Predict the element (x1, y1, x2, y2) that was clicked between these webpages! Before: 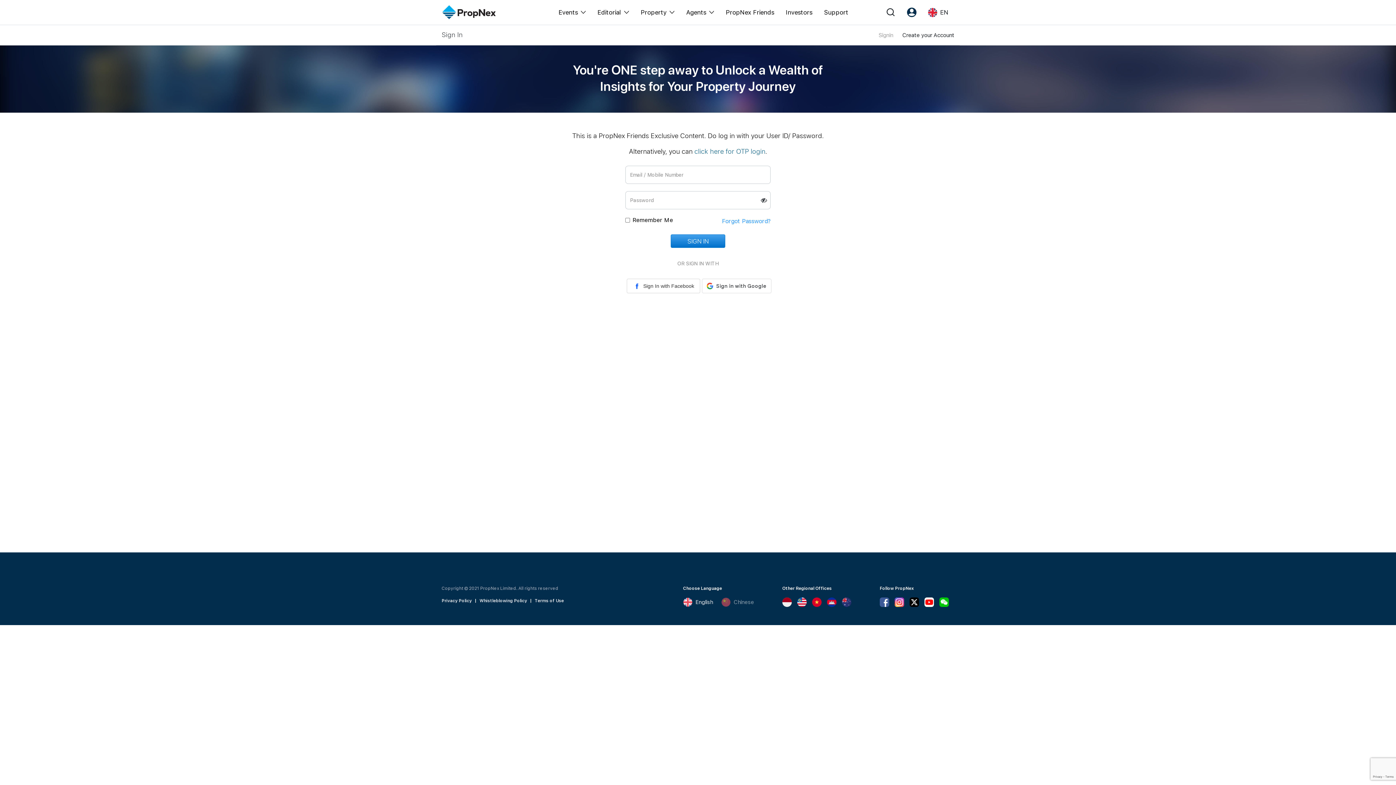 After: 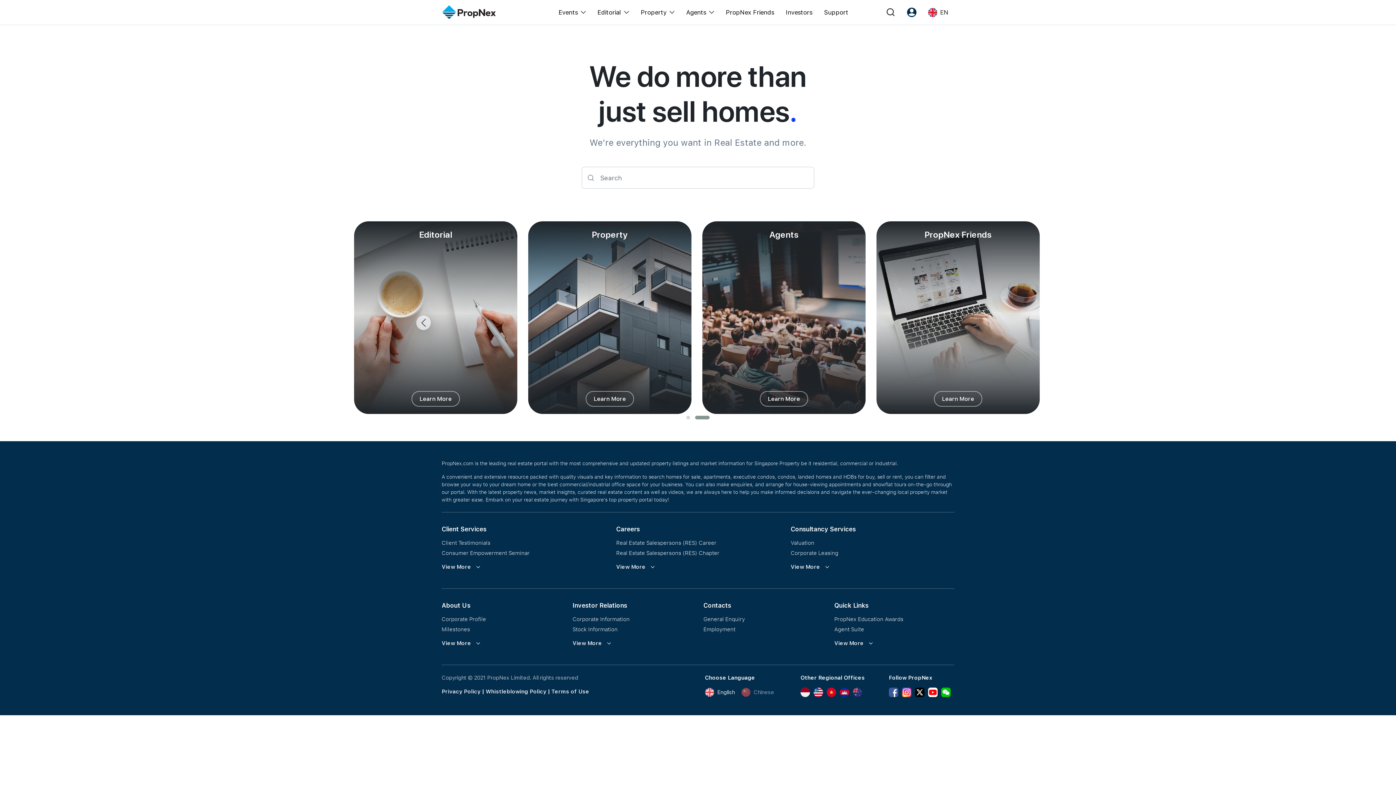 Action: bbox: (441, 3, 496, 20)